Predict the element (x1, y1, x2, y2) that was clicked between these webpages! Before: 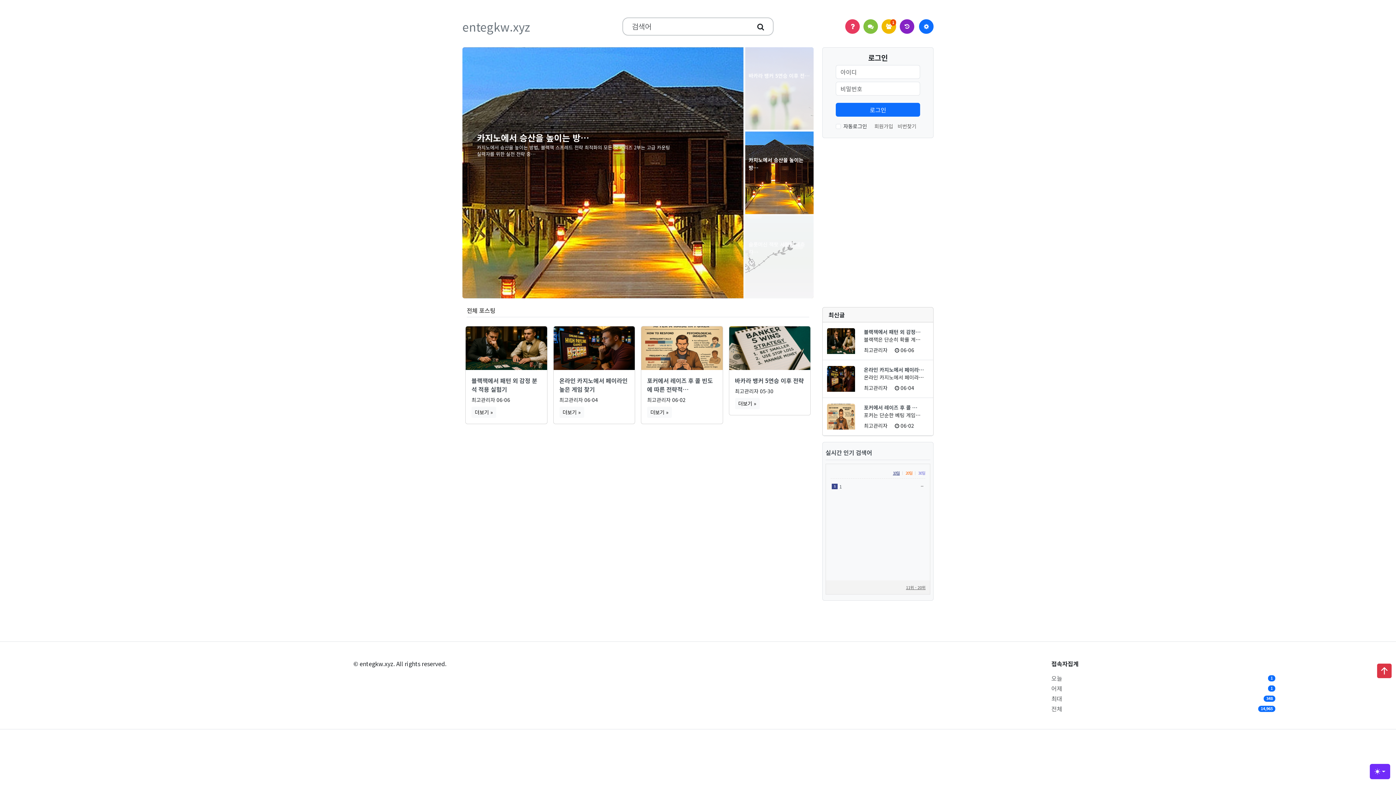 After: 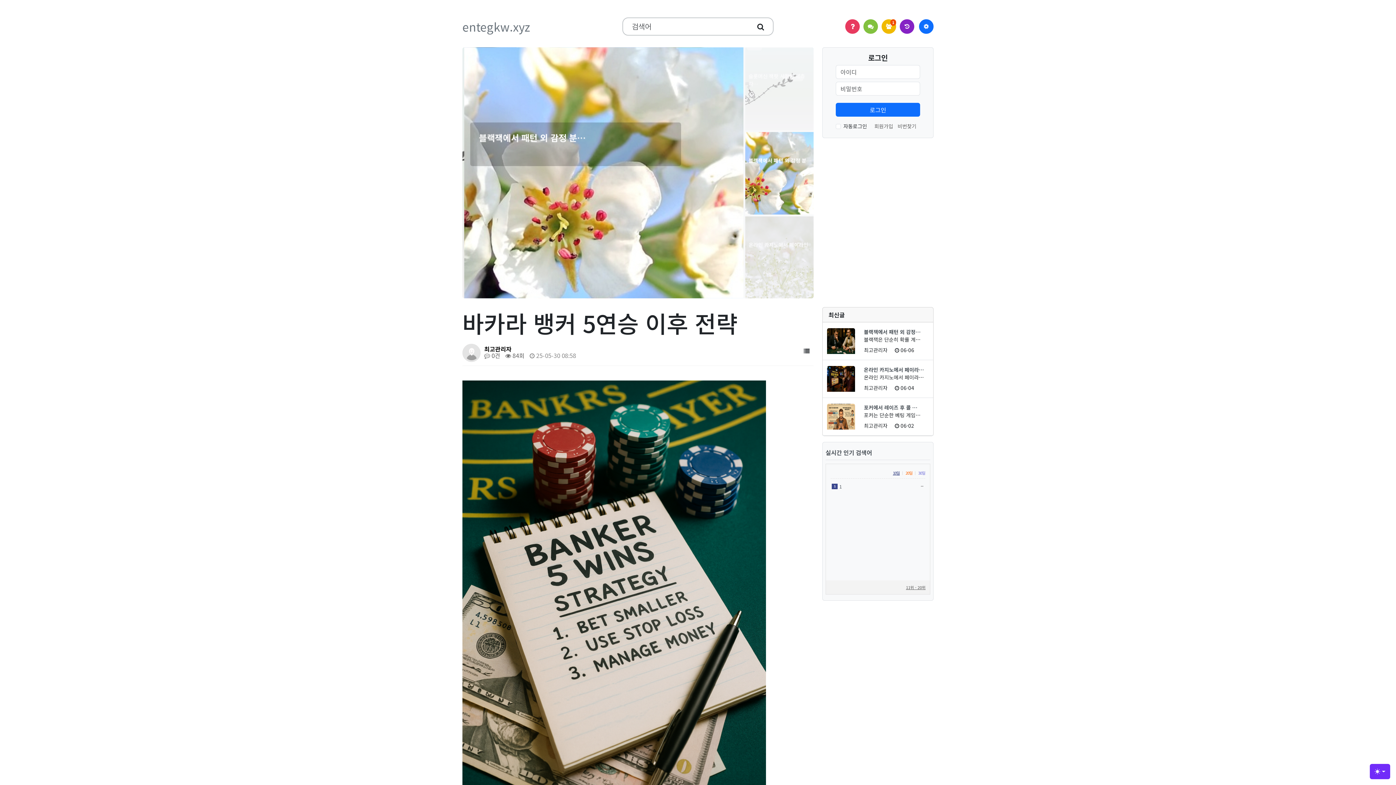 Action: label: 바카라 뱅커 5연승 이후 전략 bbox: (735, 376, 804, 385)